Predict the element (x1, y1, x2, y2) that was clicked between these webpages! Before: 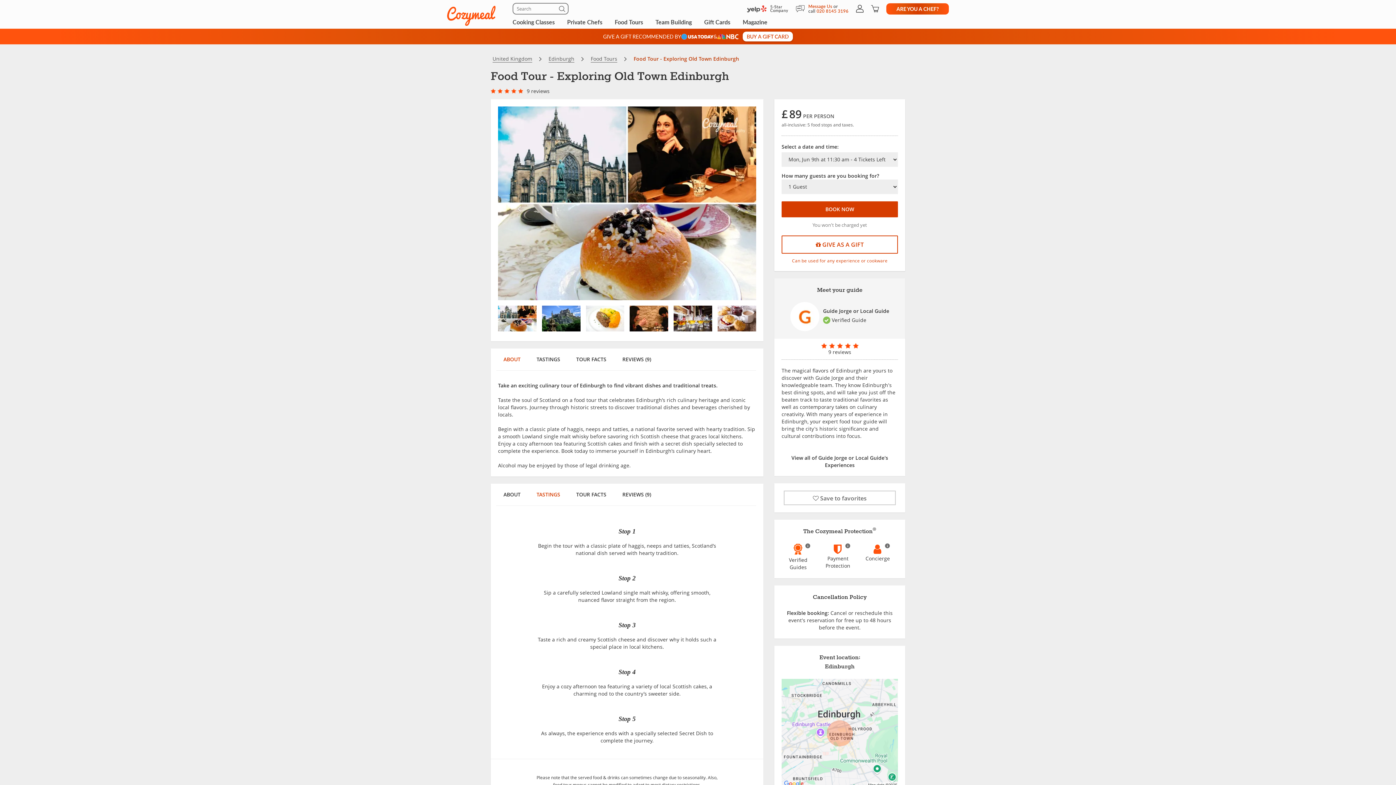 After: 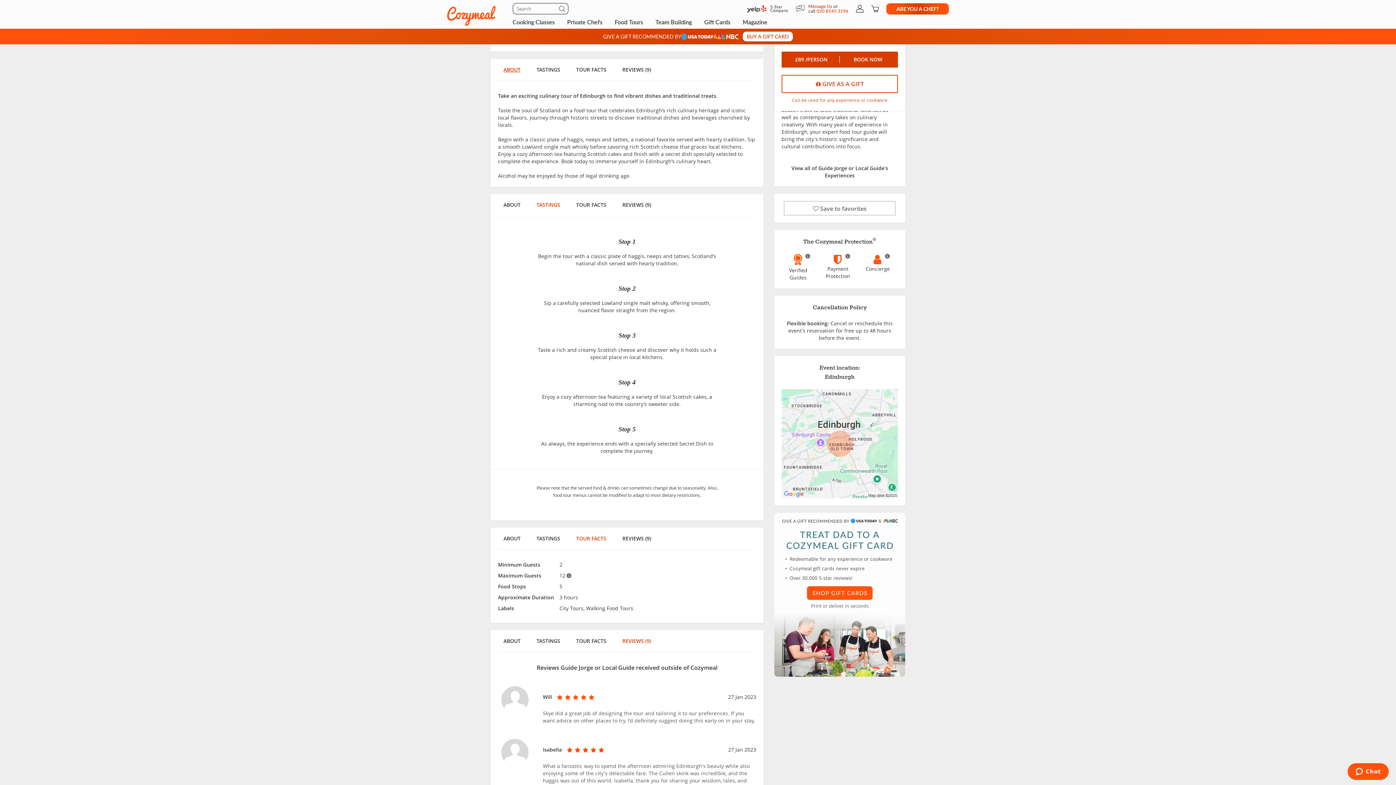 Action: bbox: (498, 356, 526, 370) label: ABOUT